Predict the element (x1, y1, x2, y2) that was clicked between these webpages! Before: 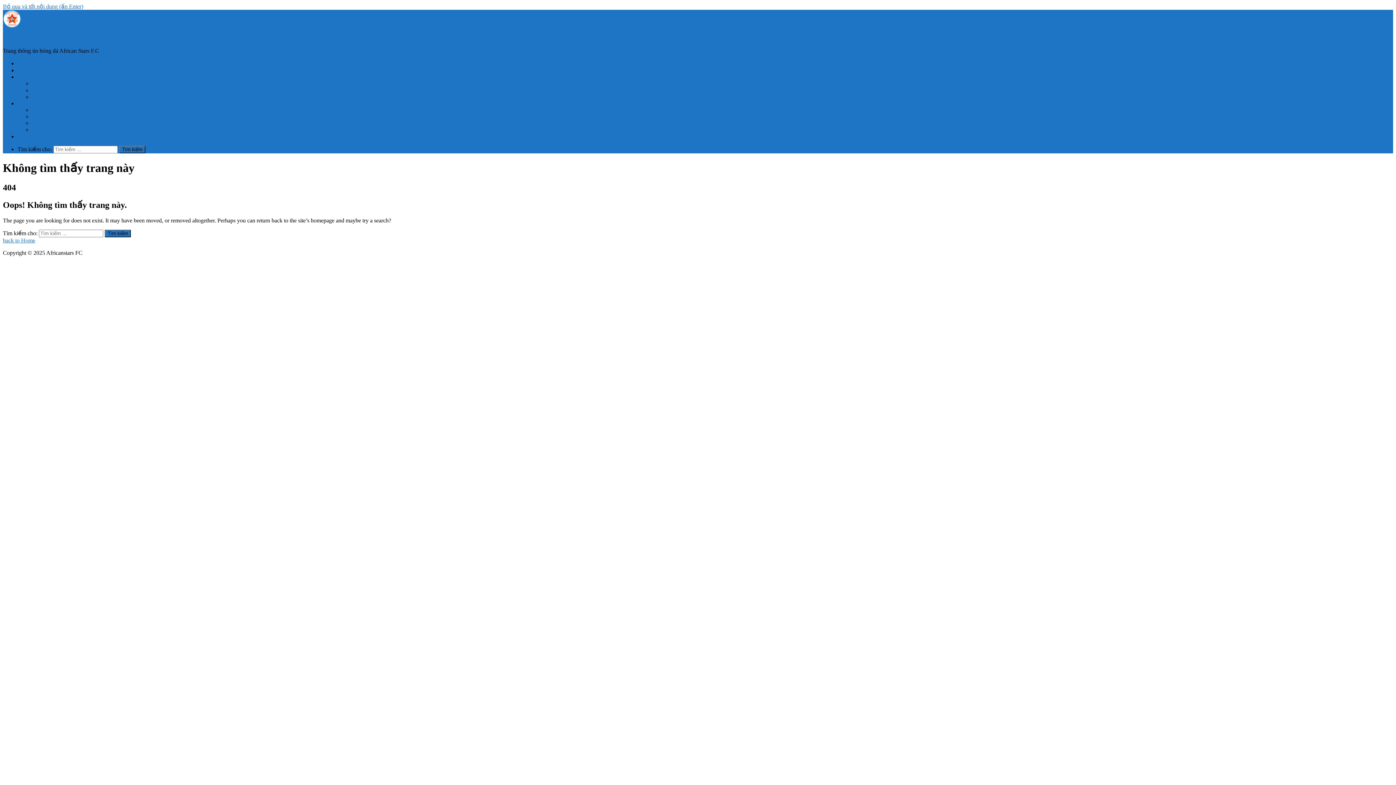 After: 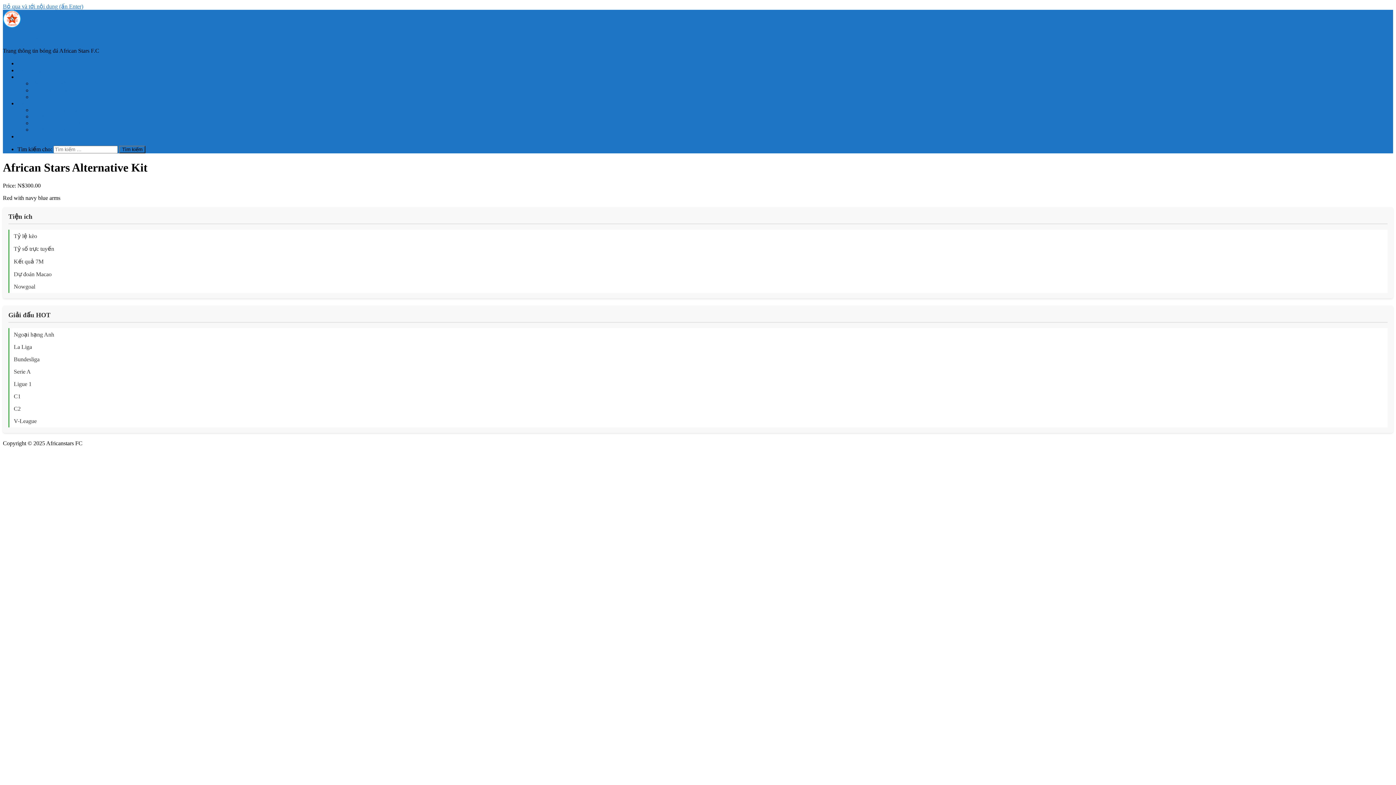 Action: label: African Stars Alternative Kit bbox: (32, 126, 97, 132)